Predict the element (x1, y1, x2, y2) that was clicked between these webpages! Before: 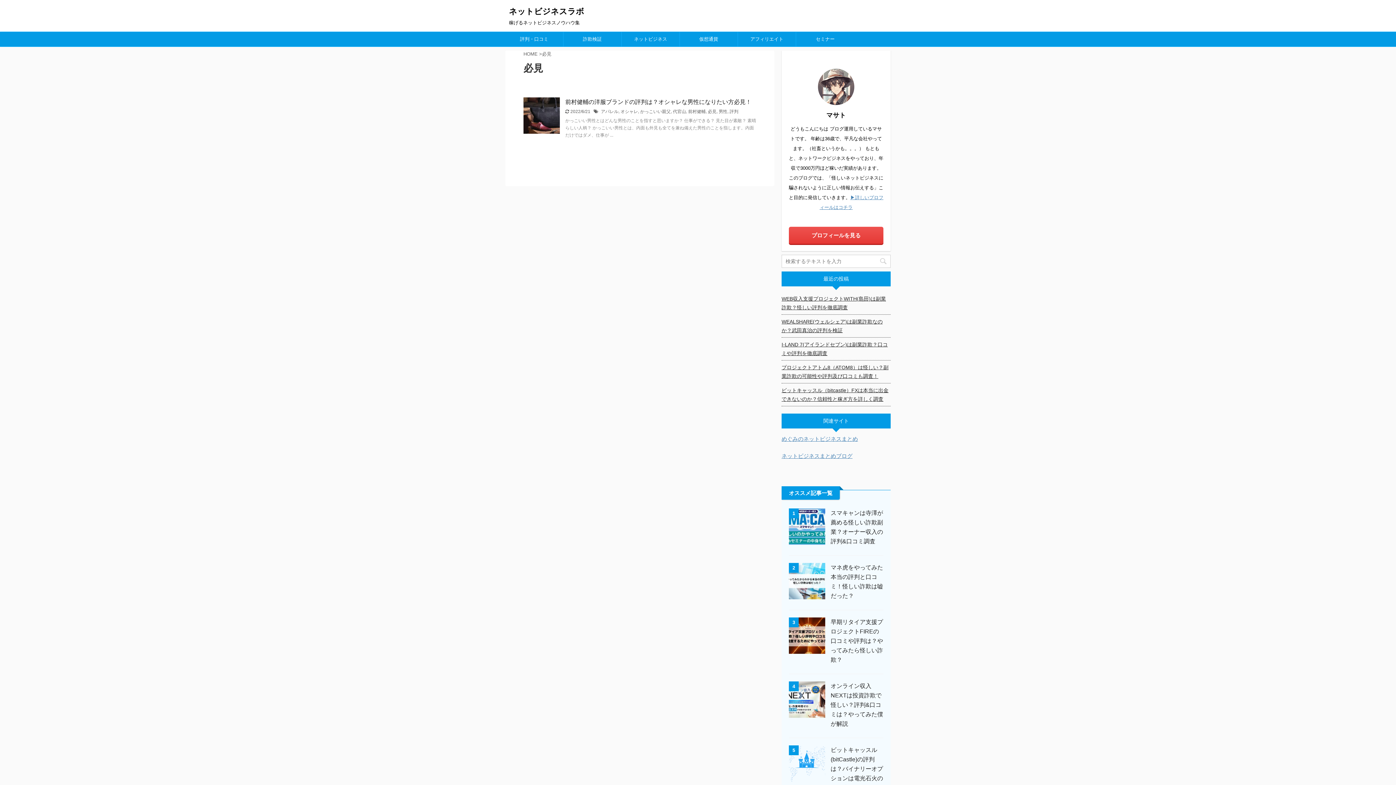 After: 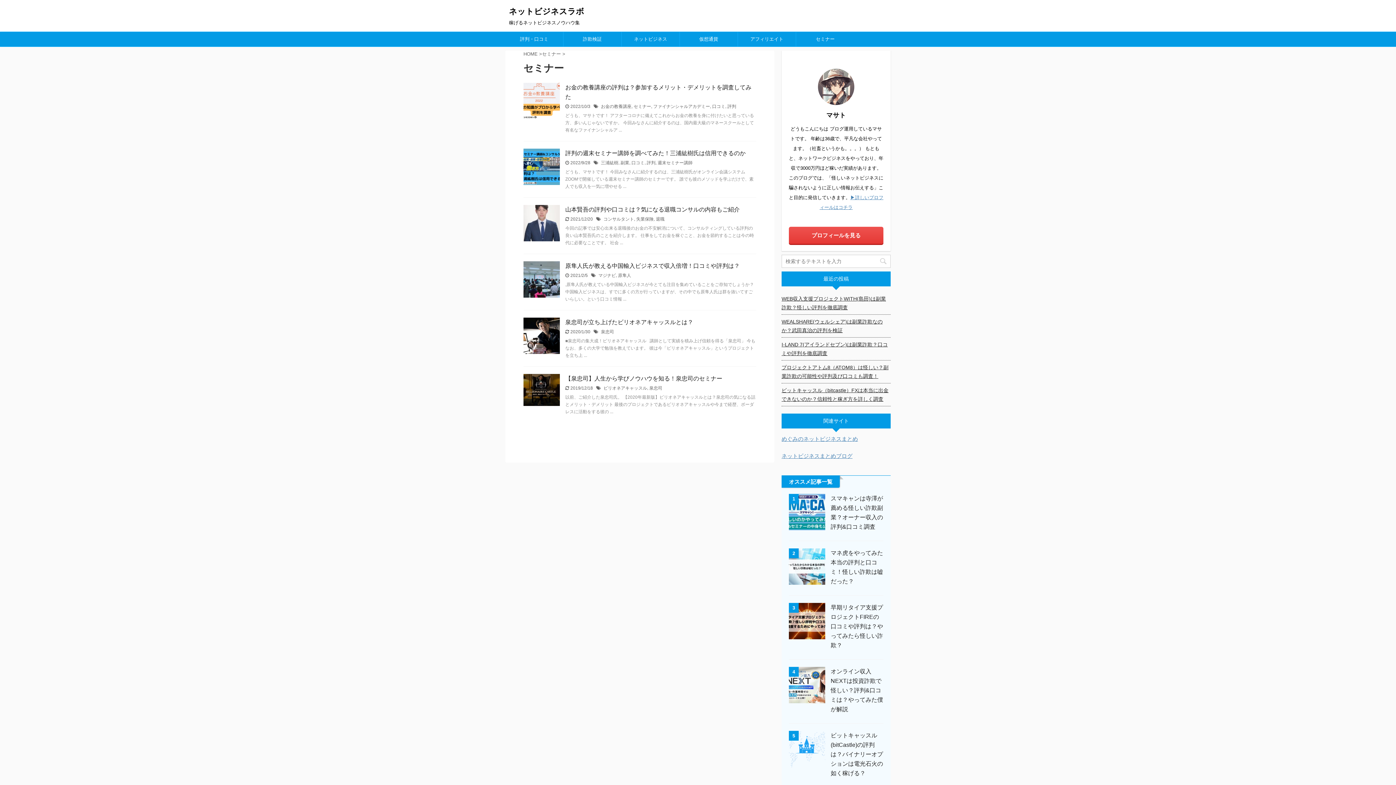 Action: label: セミナー bbox: (796, 32, 854, 46)